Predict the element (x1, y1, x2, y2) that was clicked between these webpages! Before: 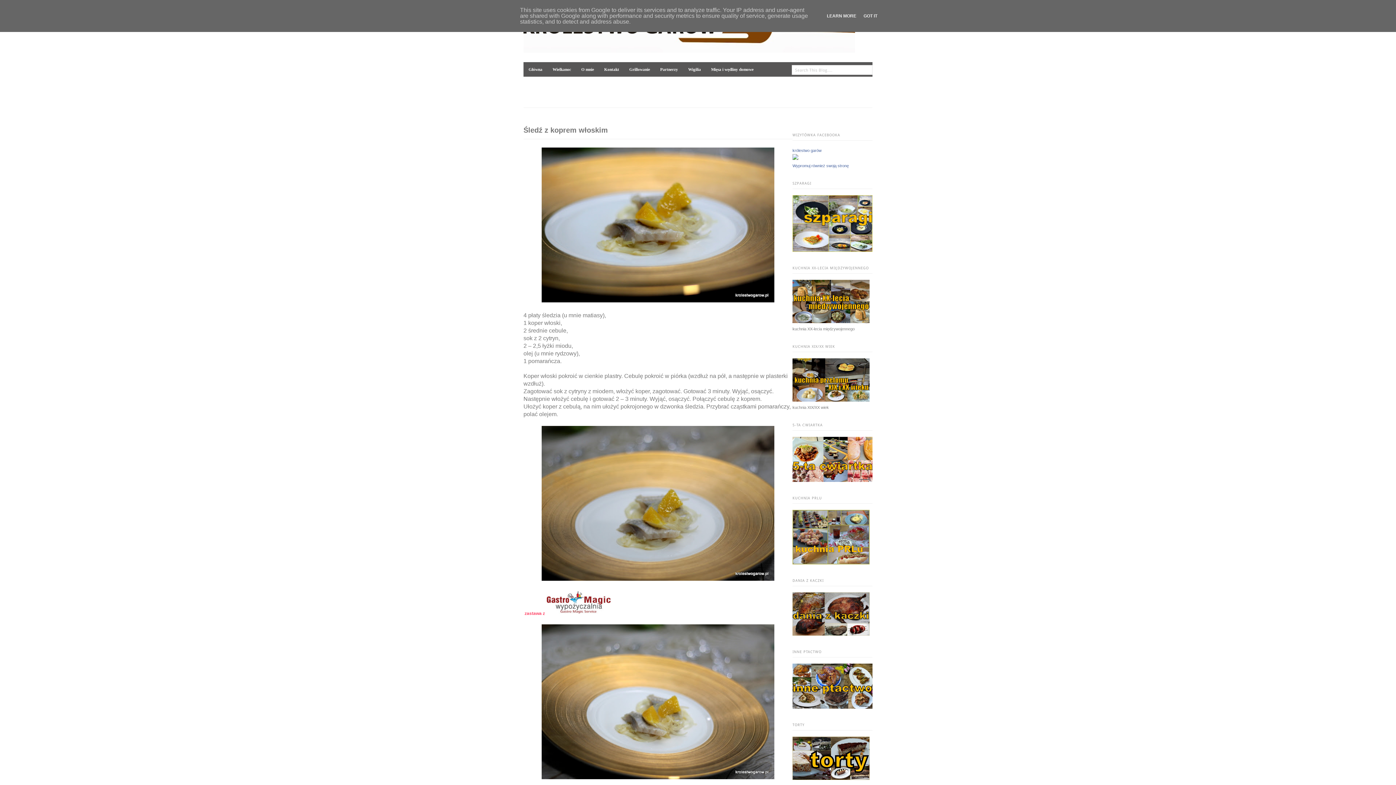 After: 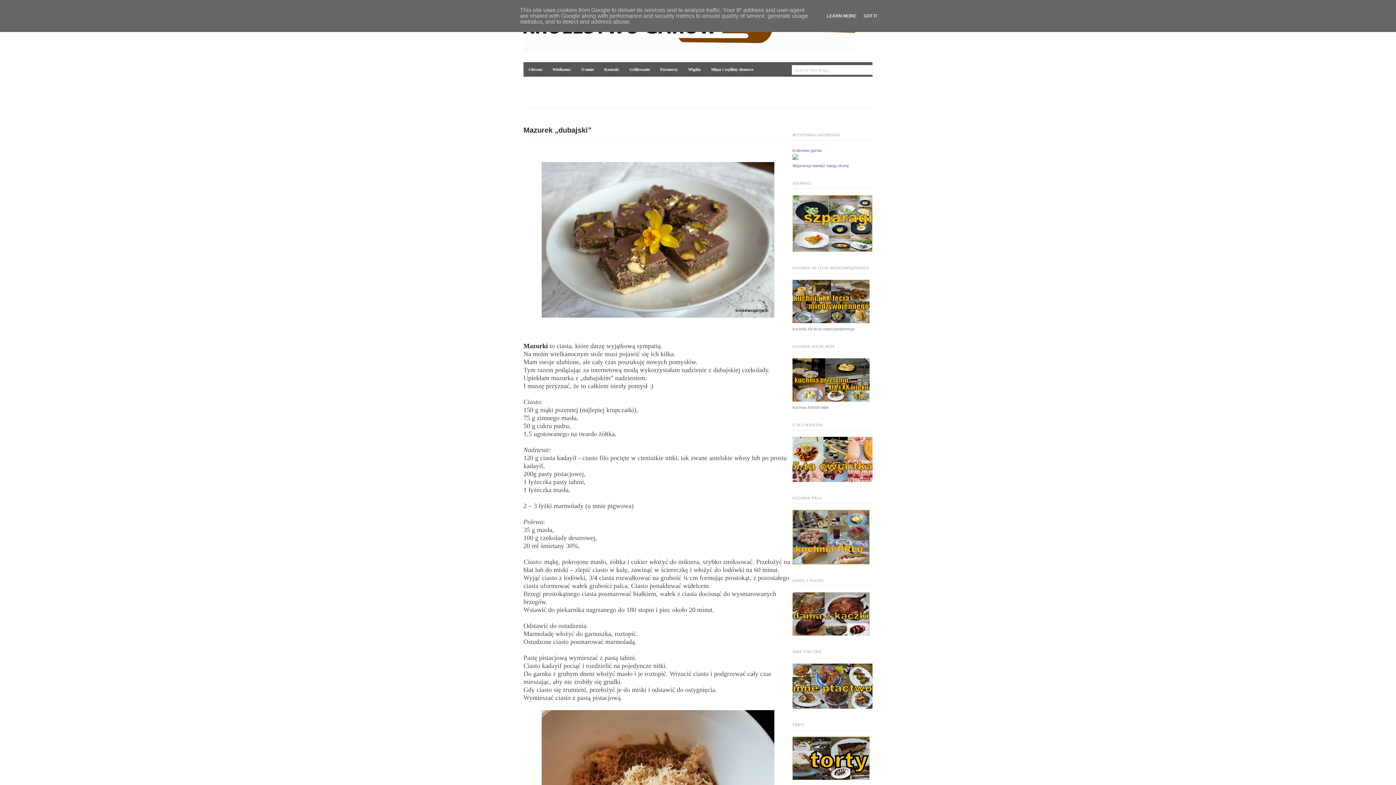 Action: label: Główna bbox: (523, 62, 547, 76)